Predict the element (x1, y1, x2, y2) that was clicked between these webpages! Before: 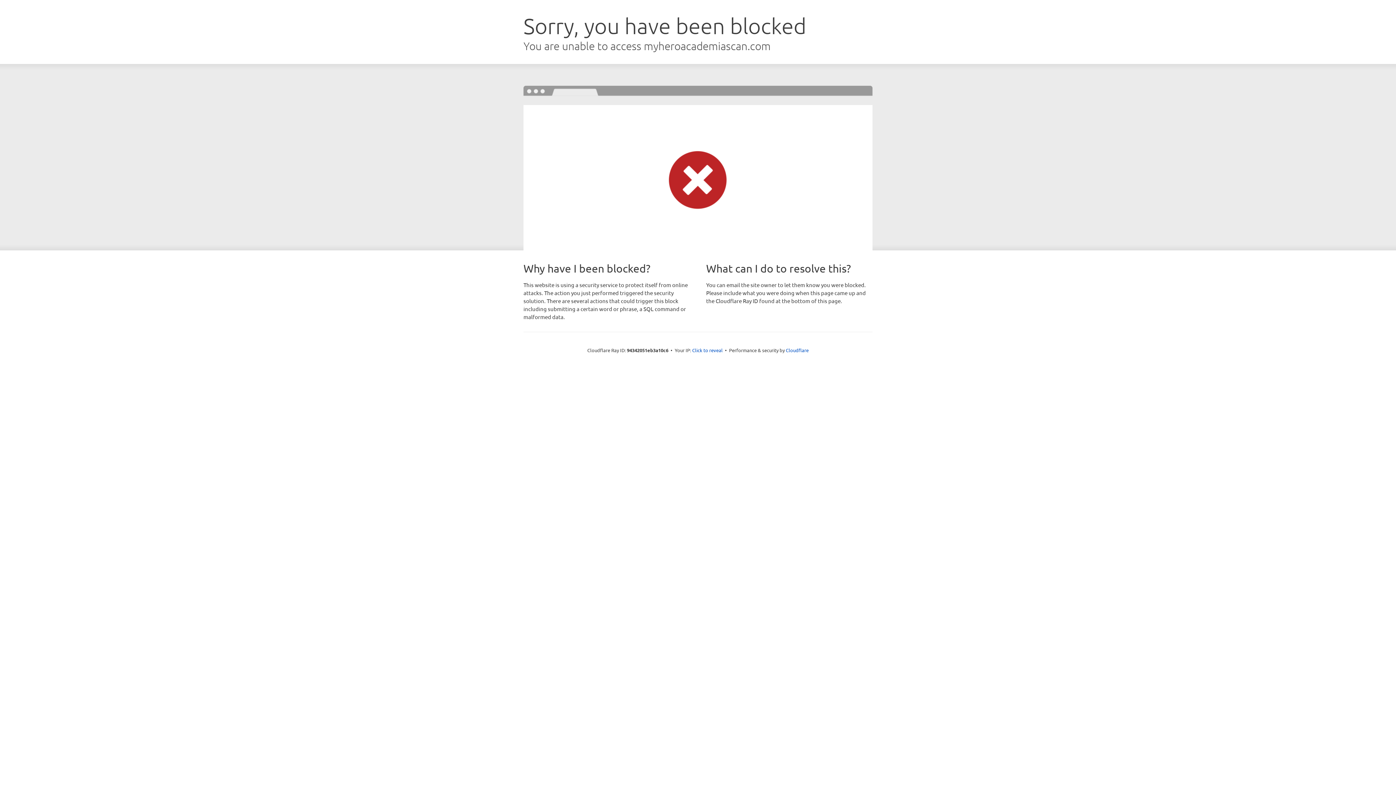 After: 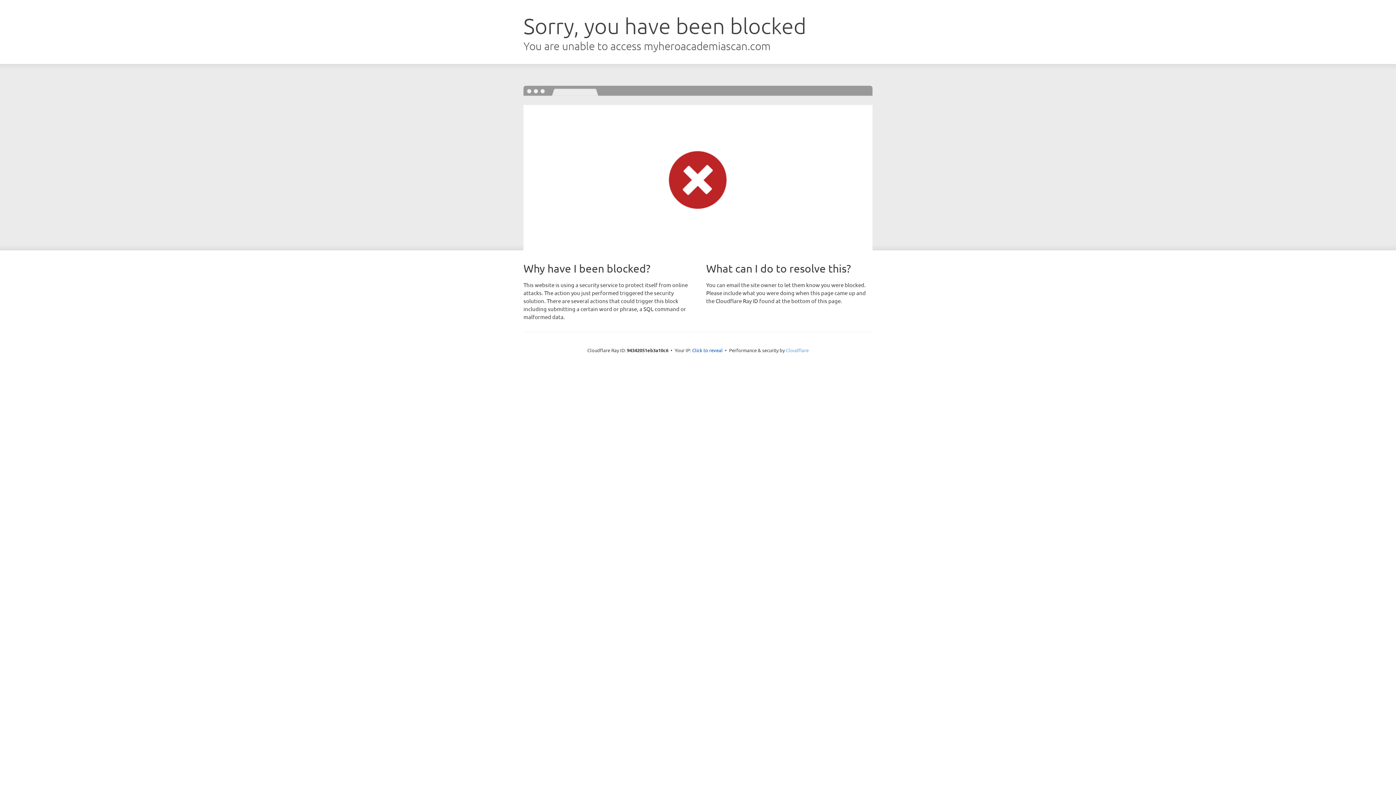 Action: bbox: (786, 347, 808, 353) label: Cloudflare